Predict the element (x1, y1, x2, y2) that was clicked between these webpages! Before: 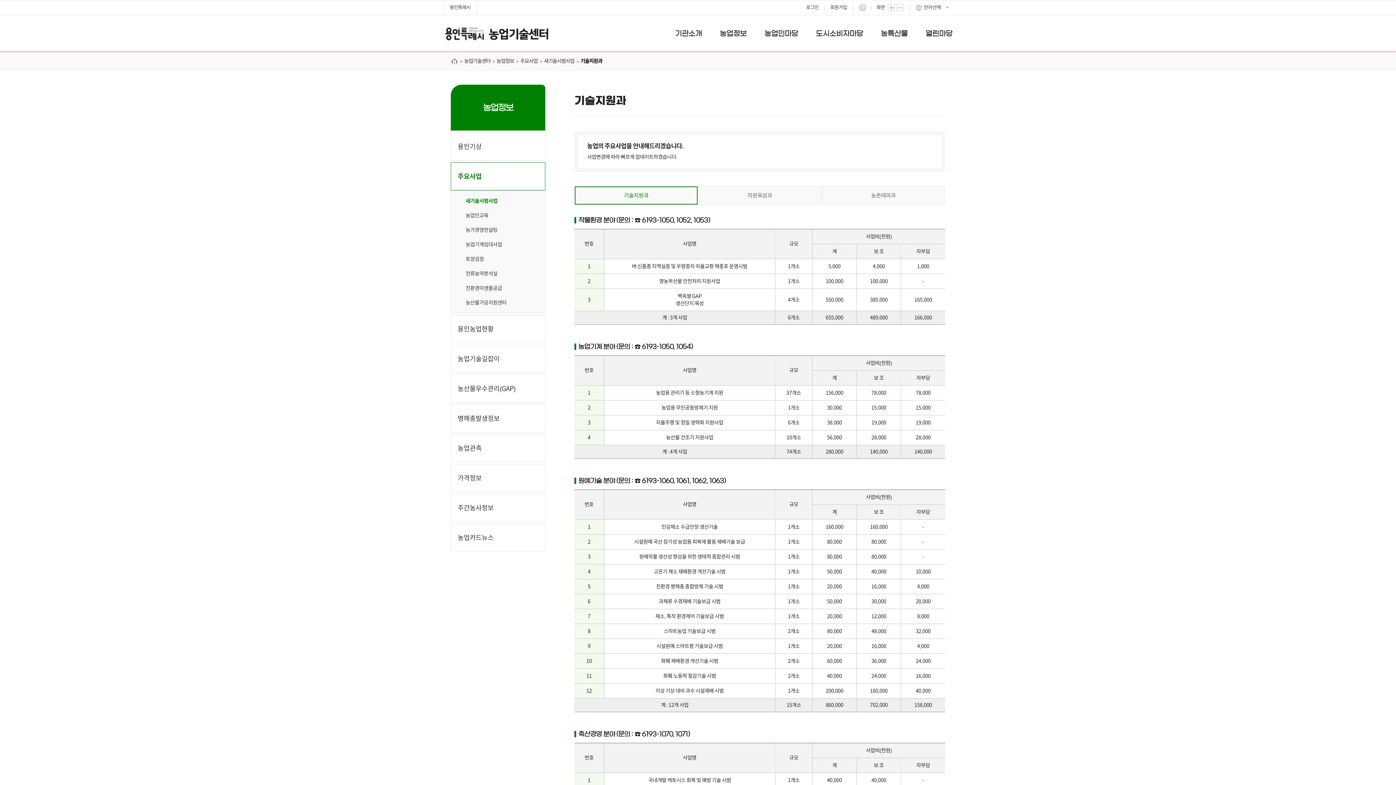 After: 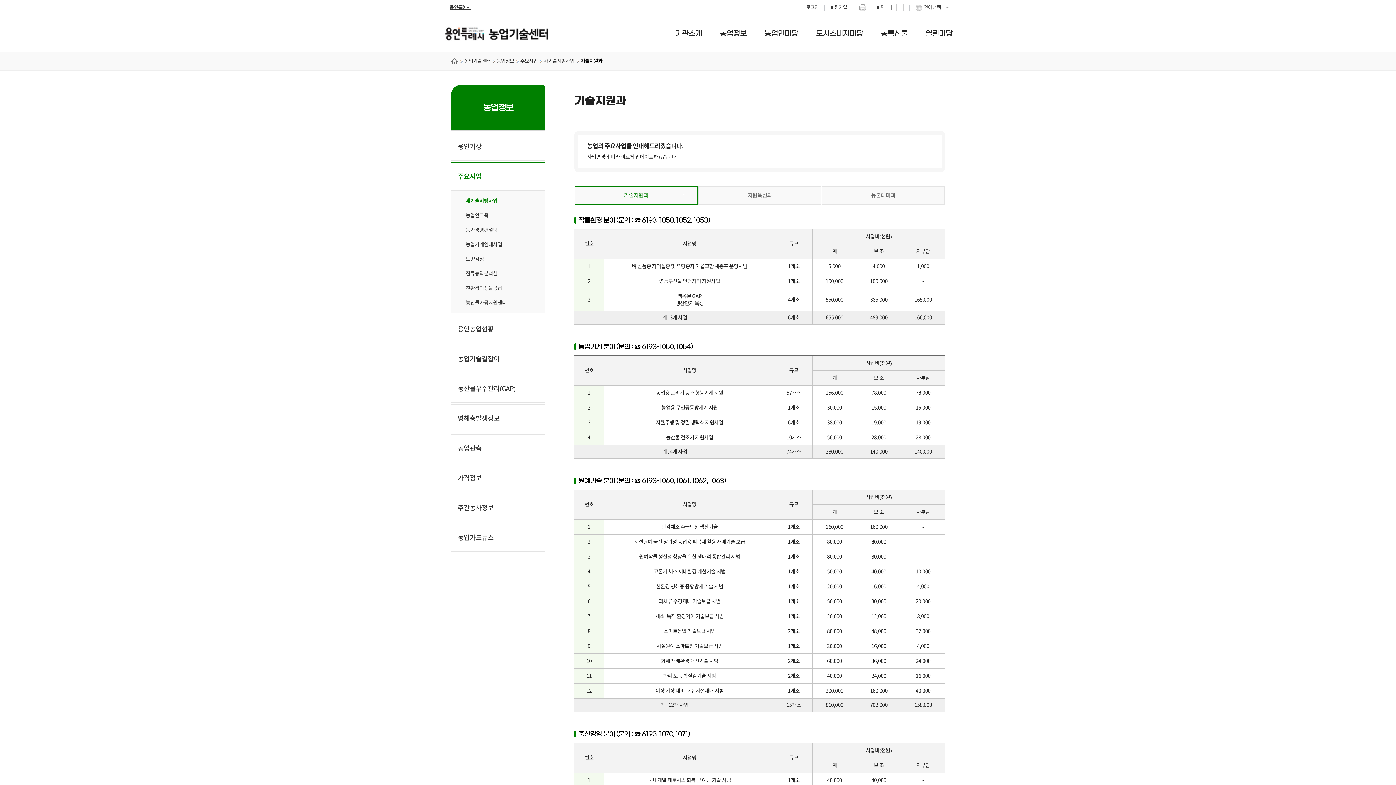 Action: bbox: (449, 0, 470, 14) label: 용인특례시